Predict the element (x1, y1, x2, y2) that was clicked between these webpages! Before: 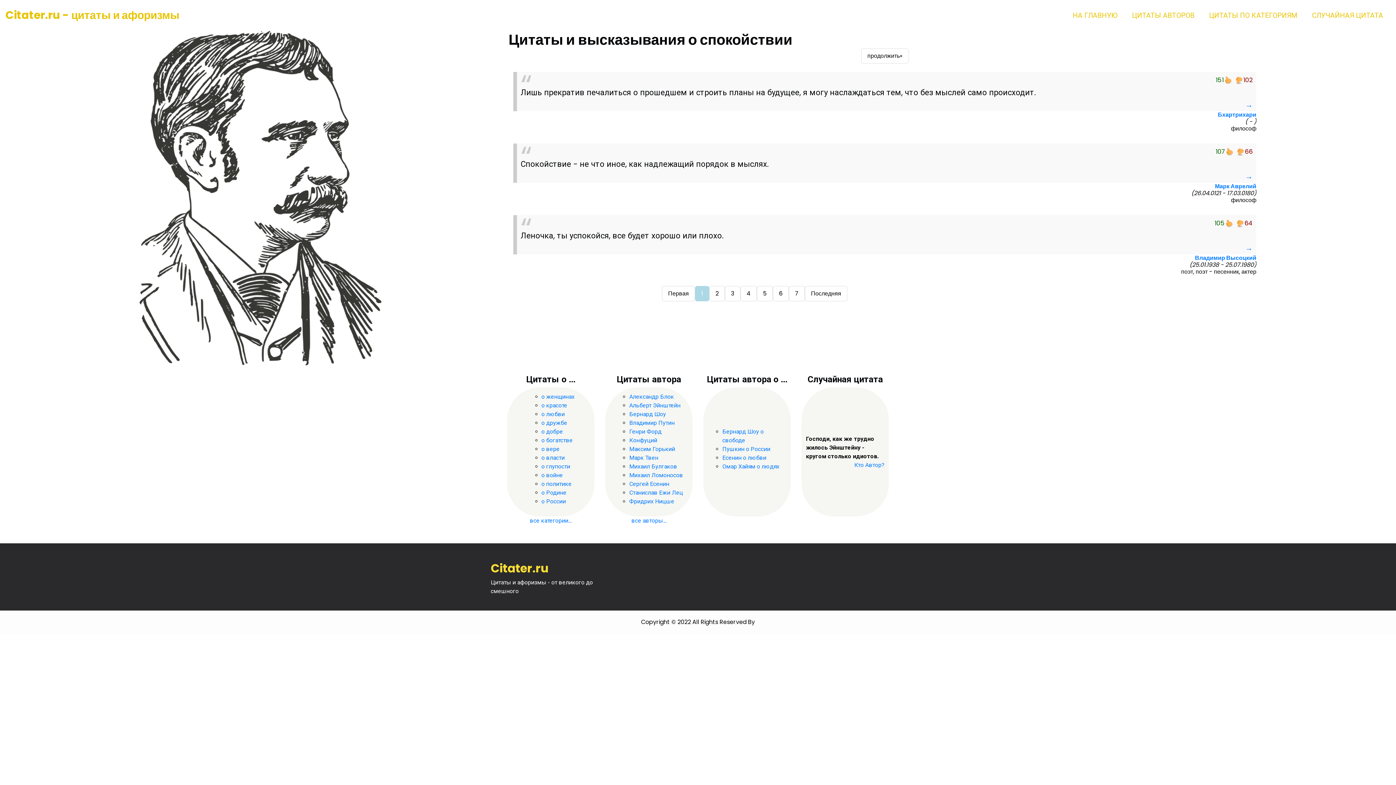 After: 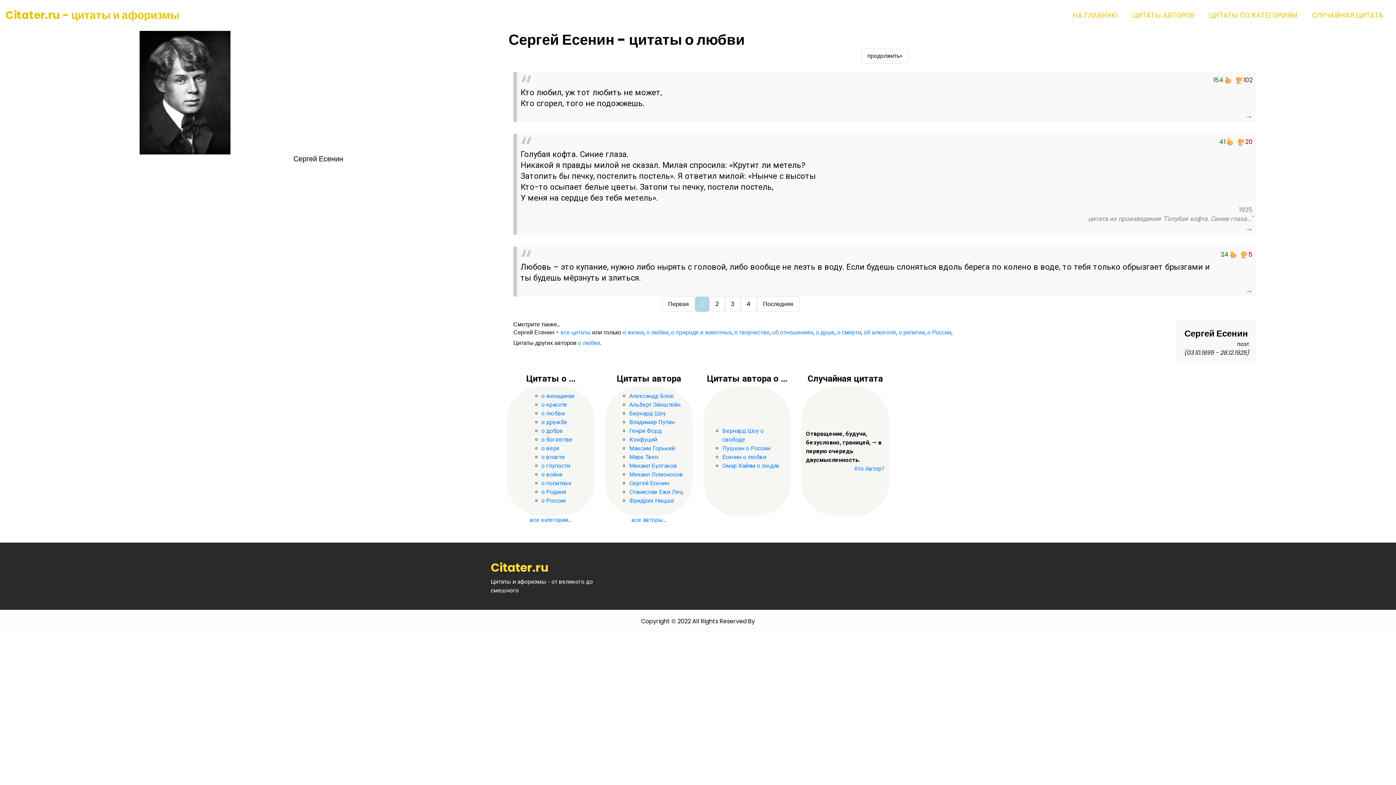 Action: label: Есенин о любви bbox: (722, 454, 766, 461)